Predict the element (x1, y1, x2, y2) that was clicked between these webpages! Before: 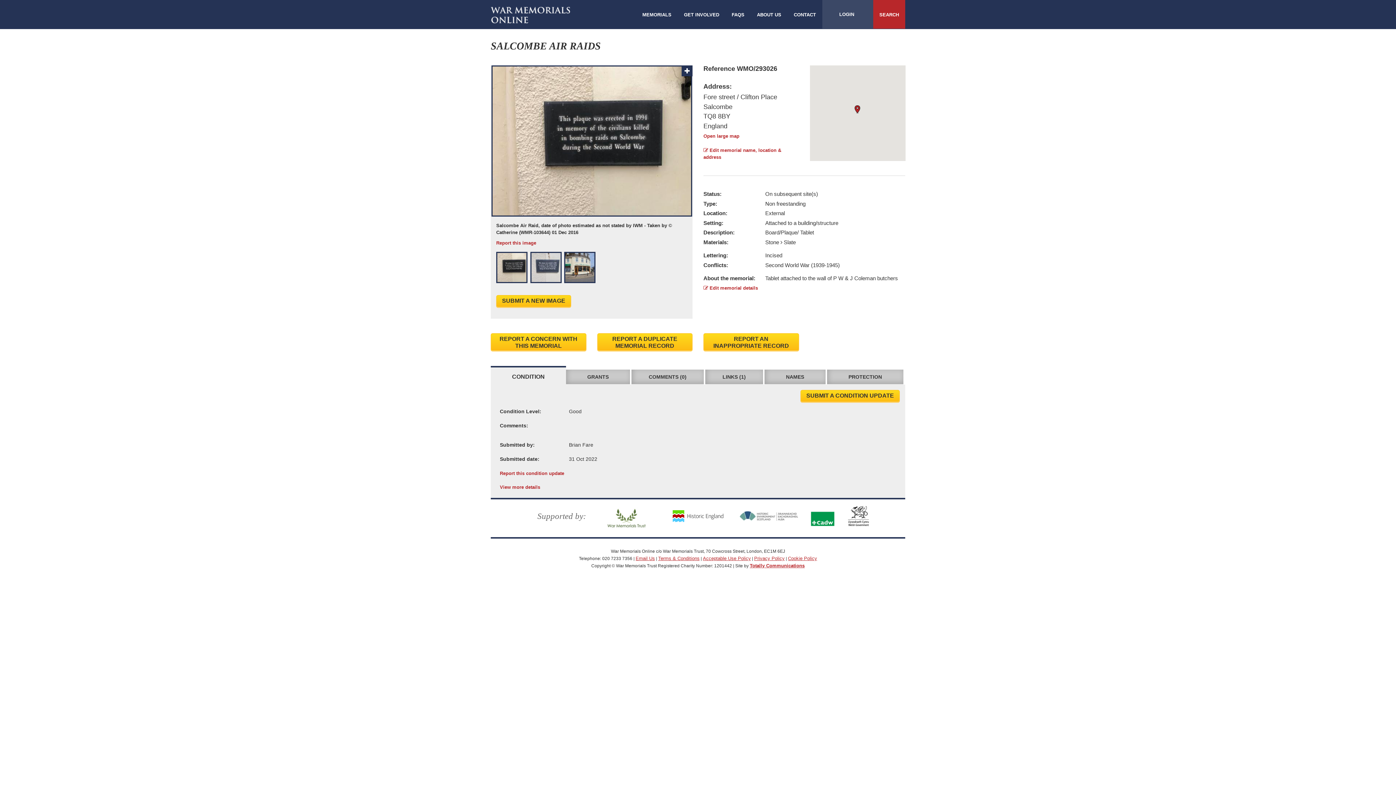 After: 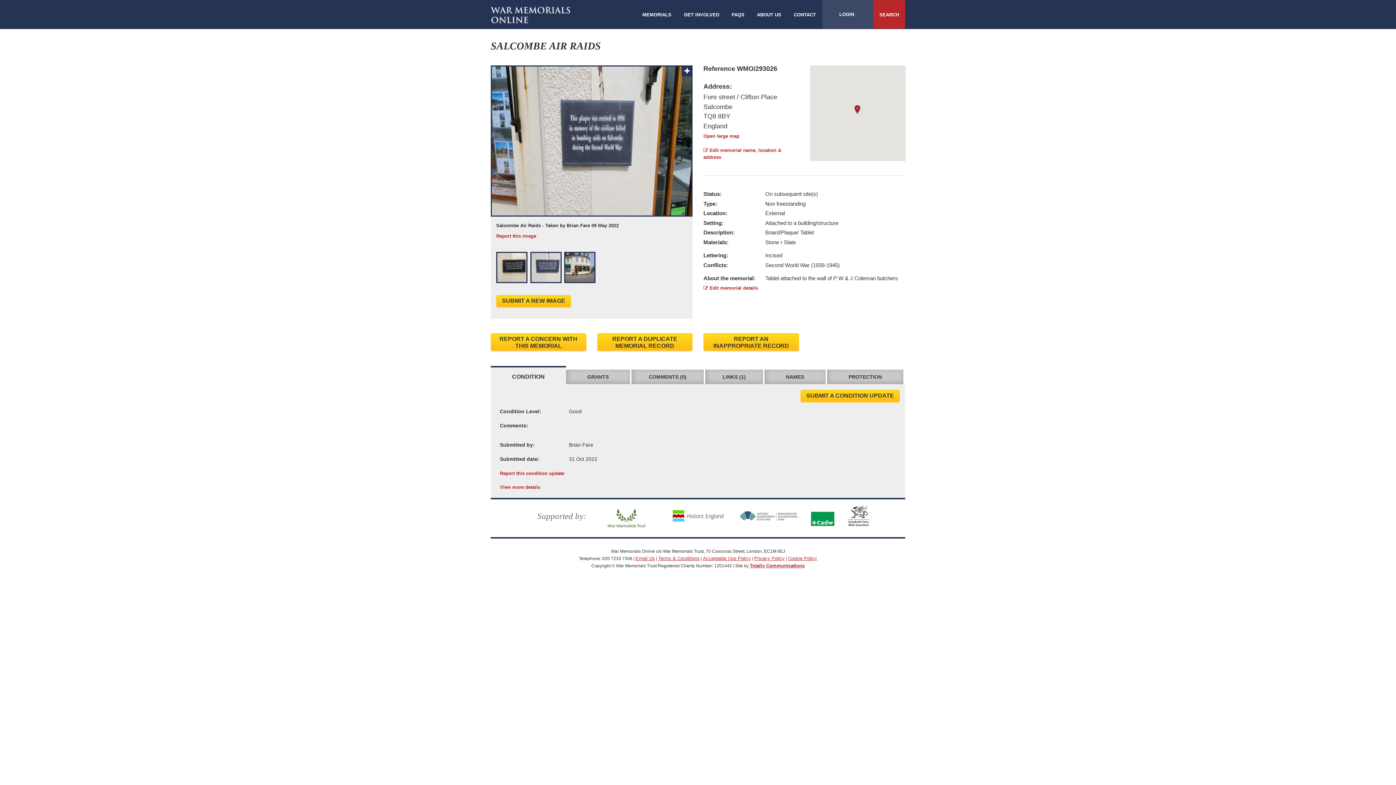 Action: label: Email Us bbox: (635, 555, 655, 561)